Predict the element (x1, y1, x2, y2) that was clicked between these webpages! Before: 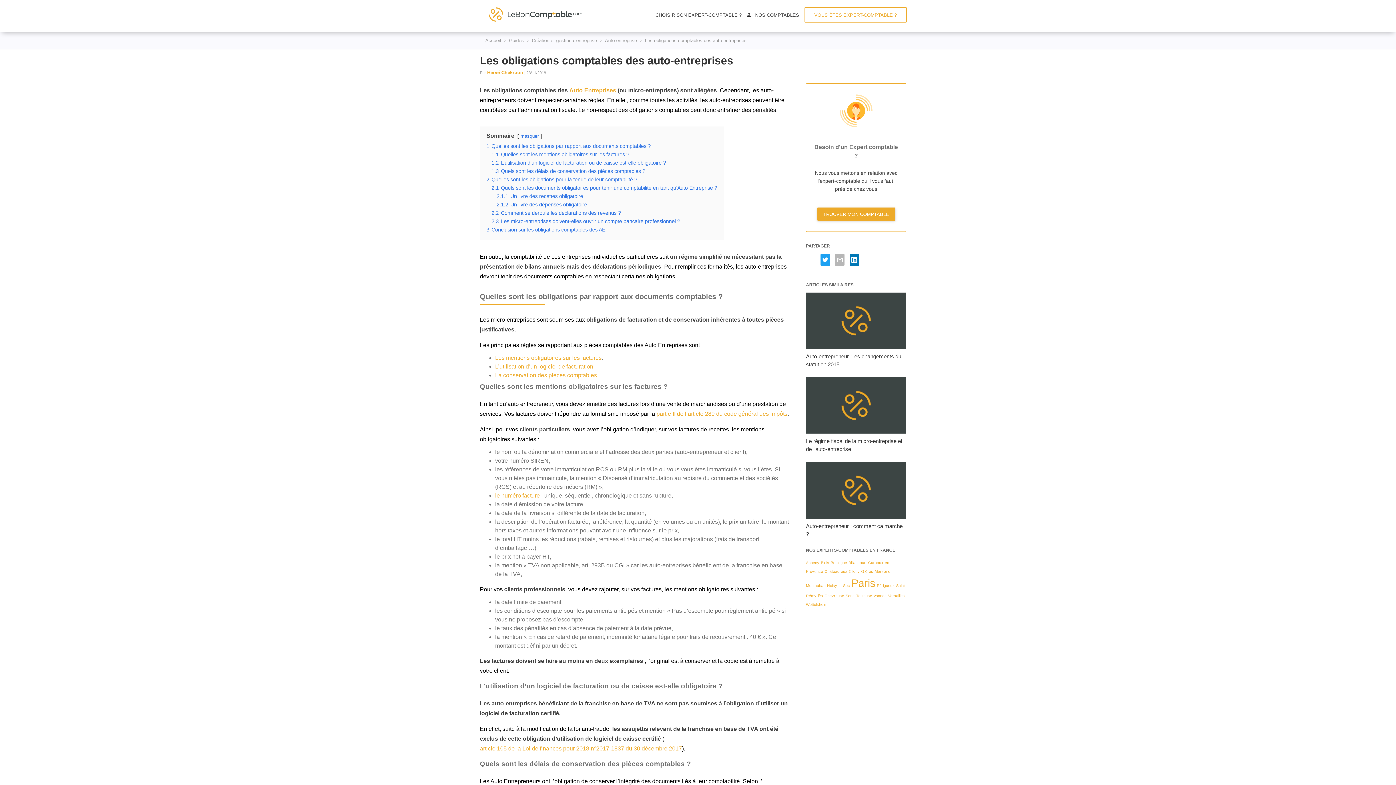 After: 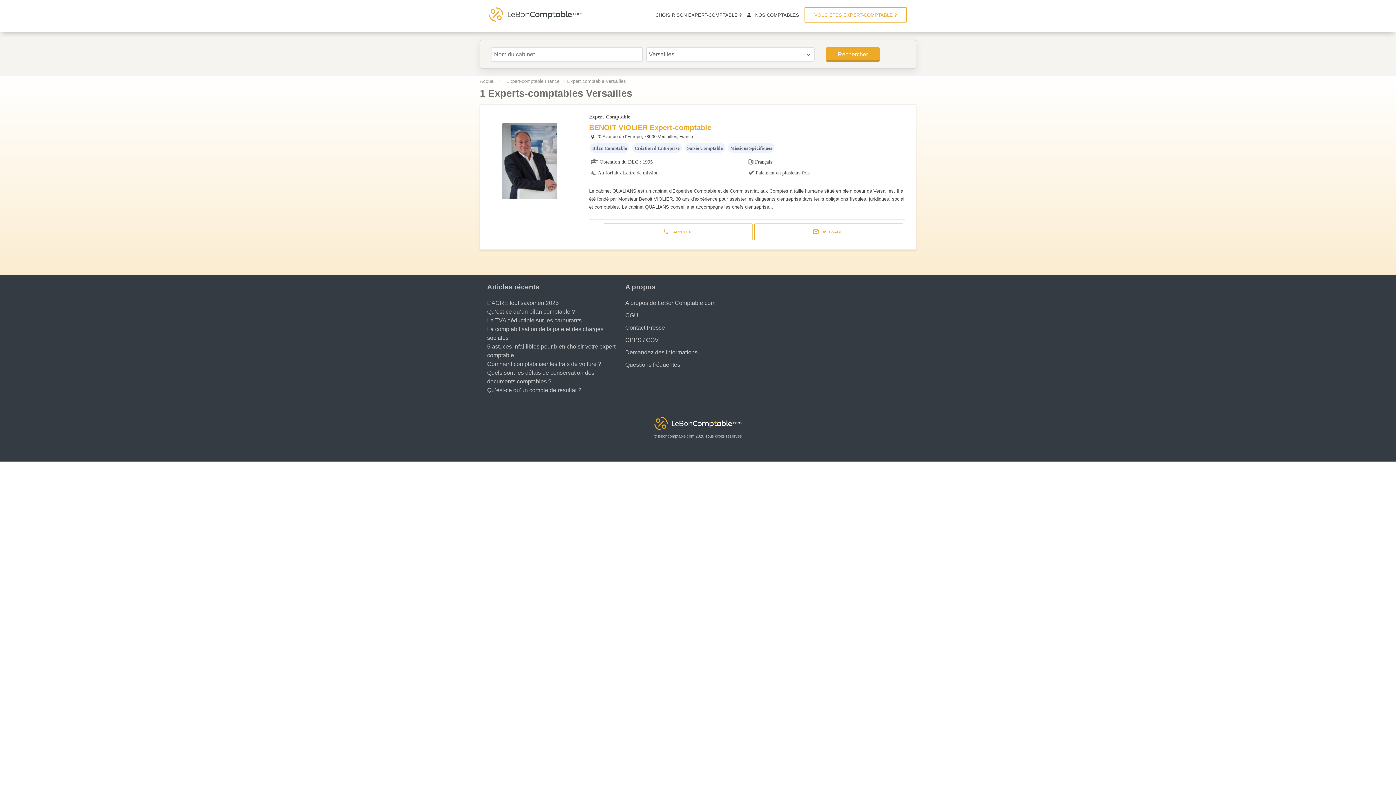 Action: label: Versailles (1 élément) bbox: (888, 593, 905, 598)